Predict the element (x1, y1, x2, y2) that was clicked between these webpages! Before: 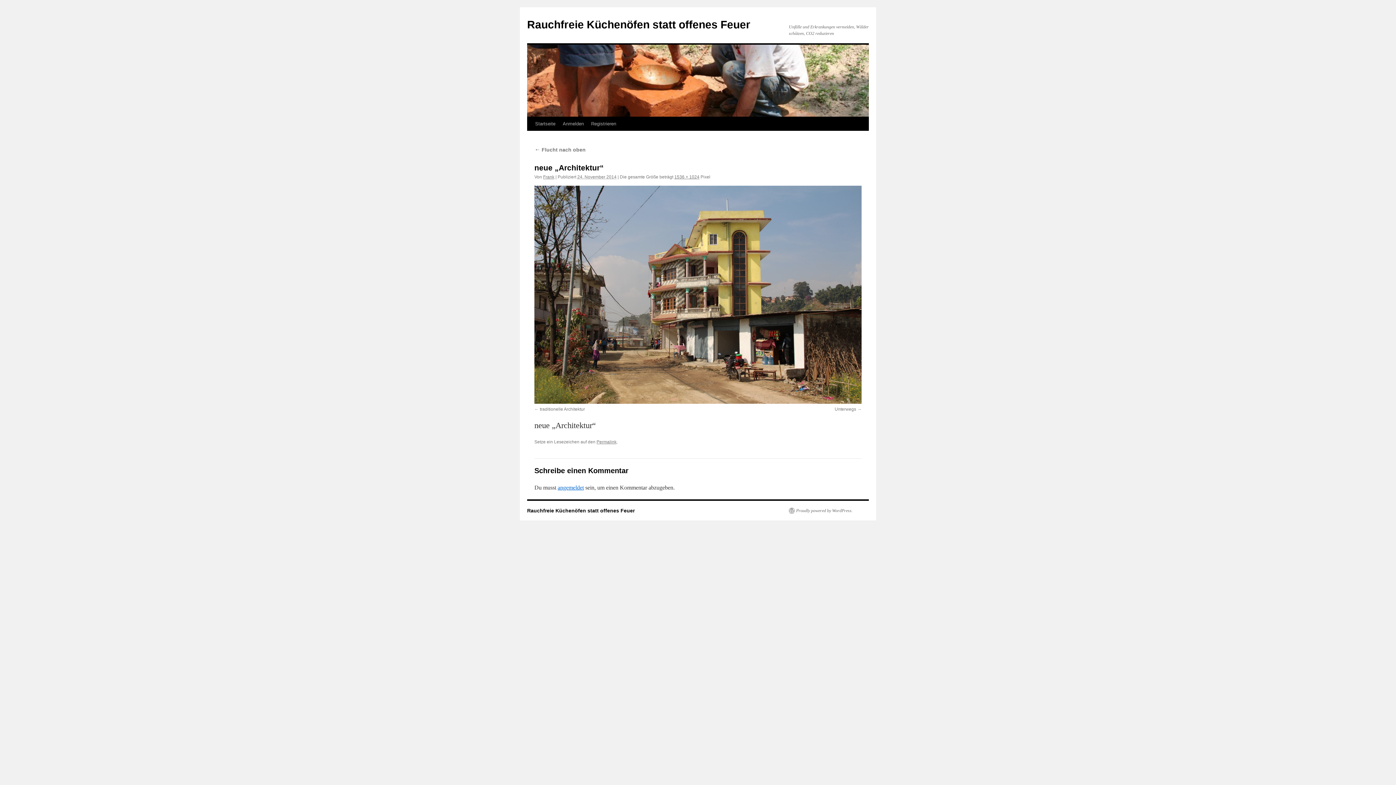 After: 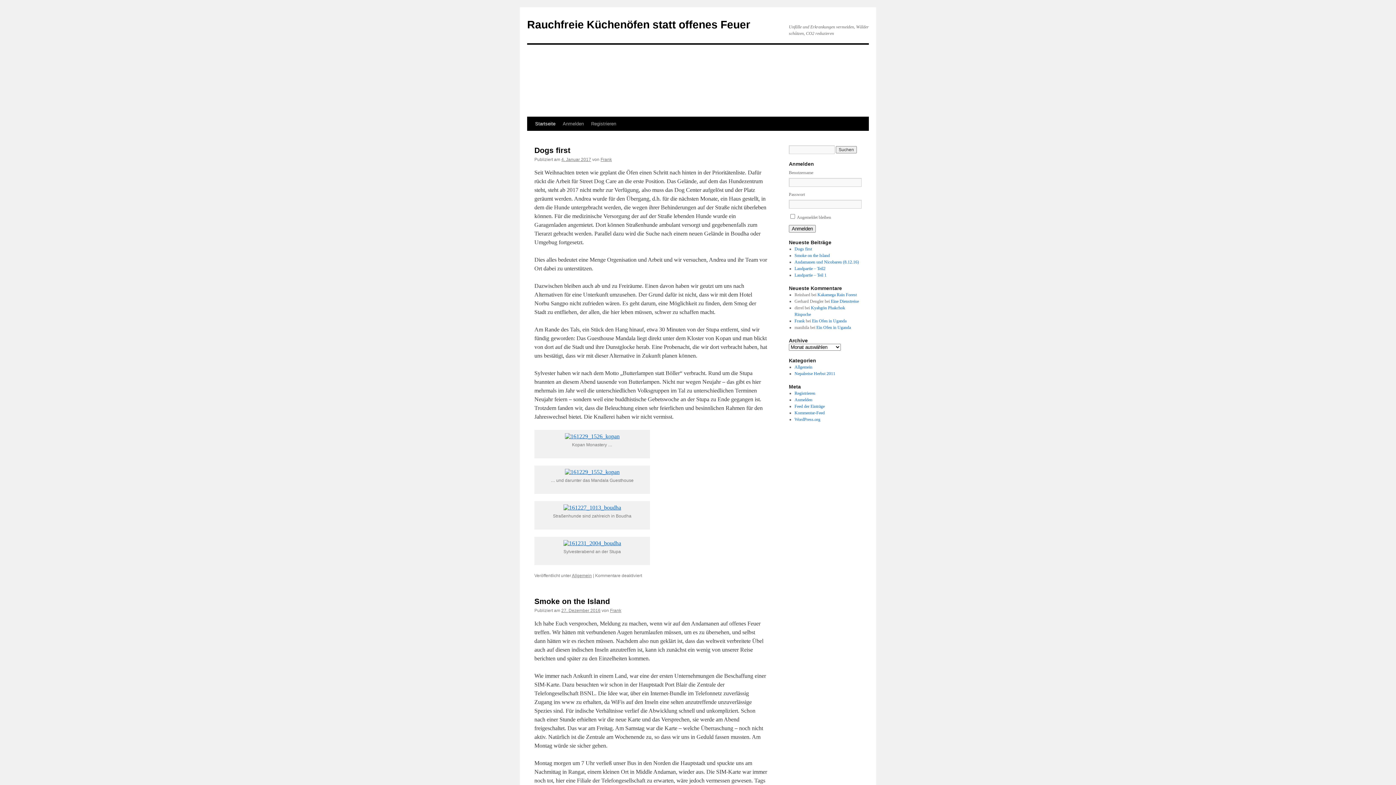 Action: label: Startseite bbox: (531, 117, 559, 130)